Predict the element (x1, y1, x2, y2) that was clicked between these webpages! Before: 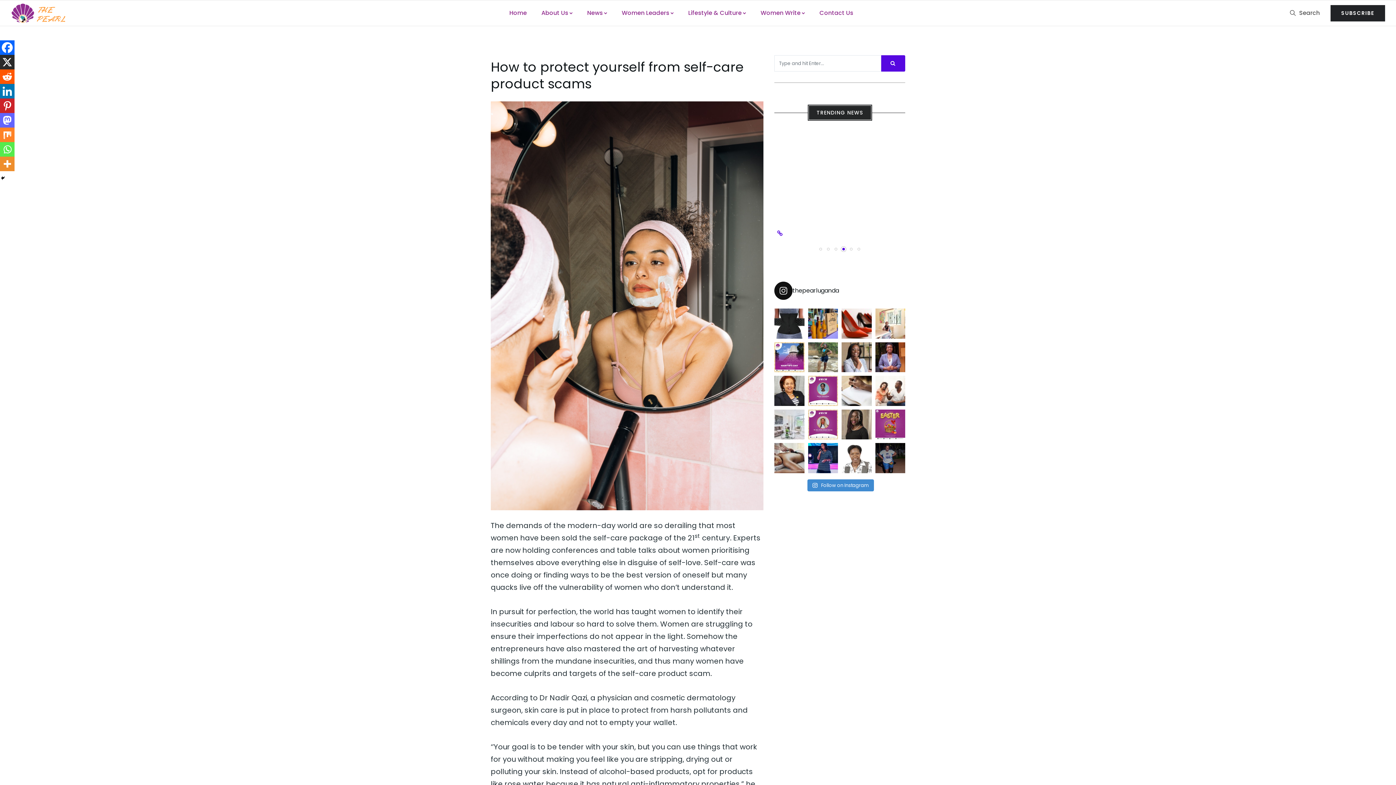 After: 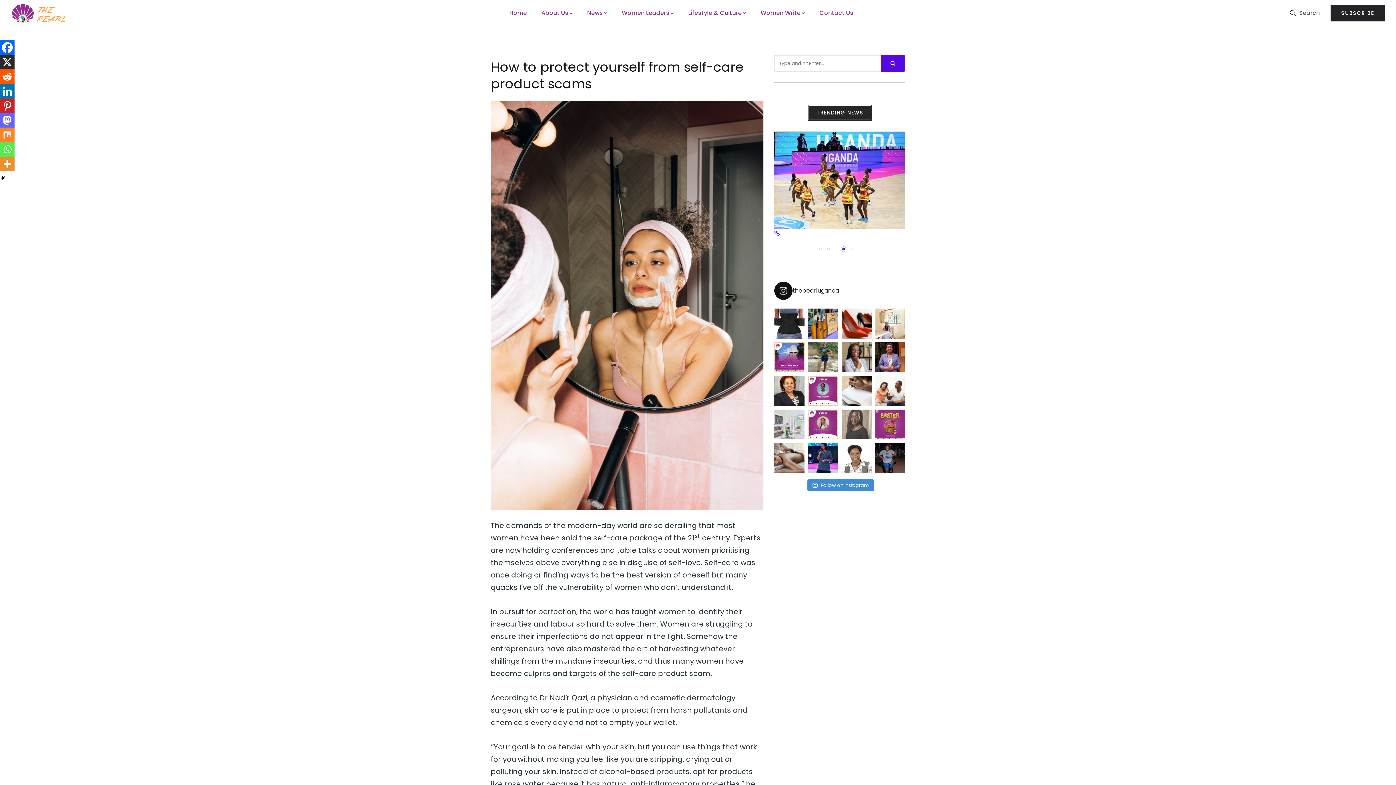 Action: label: Image is more than physical appearance and first i bbox: (841, 409, 871, 439)